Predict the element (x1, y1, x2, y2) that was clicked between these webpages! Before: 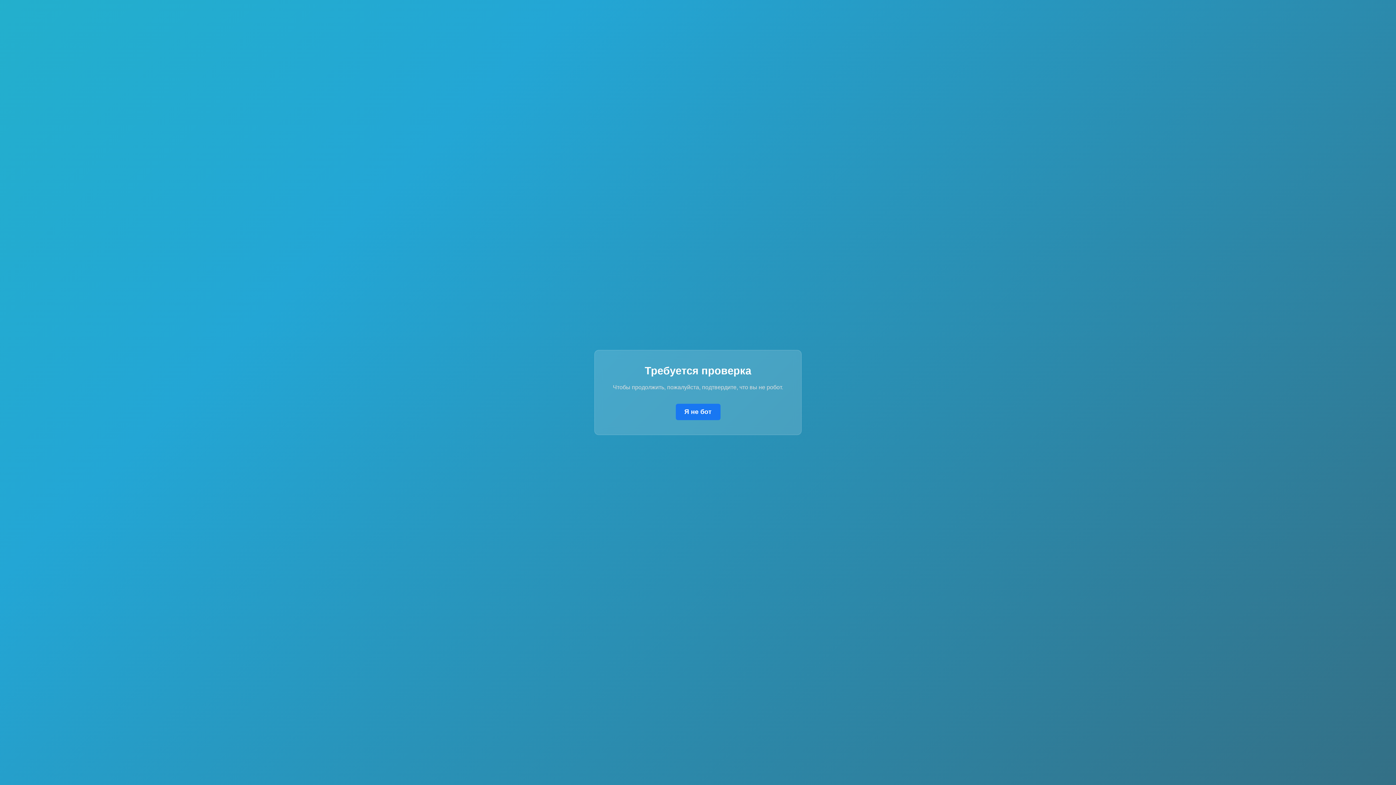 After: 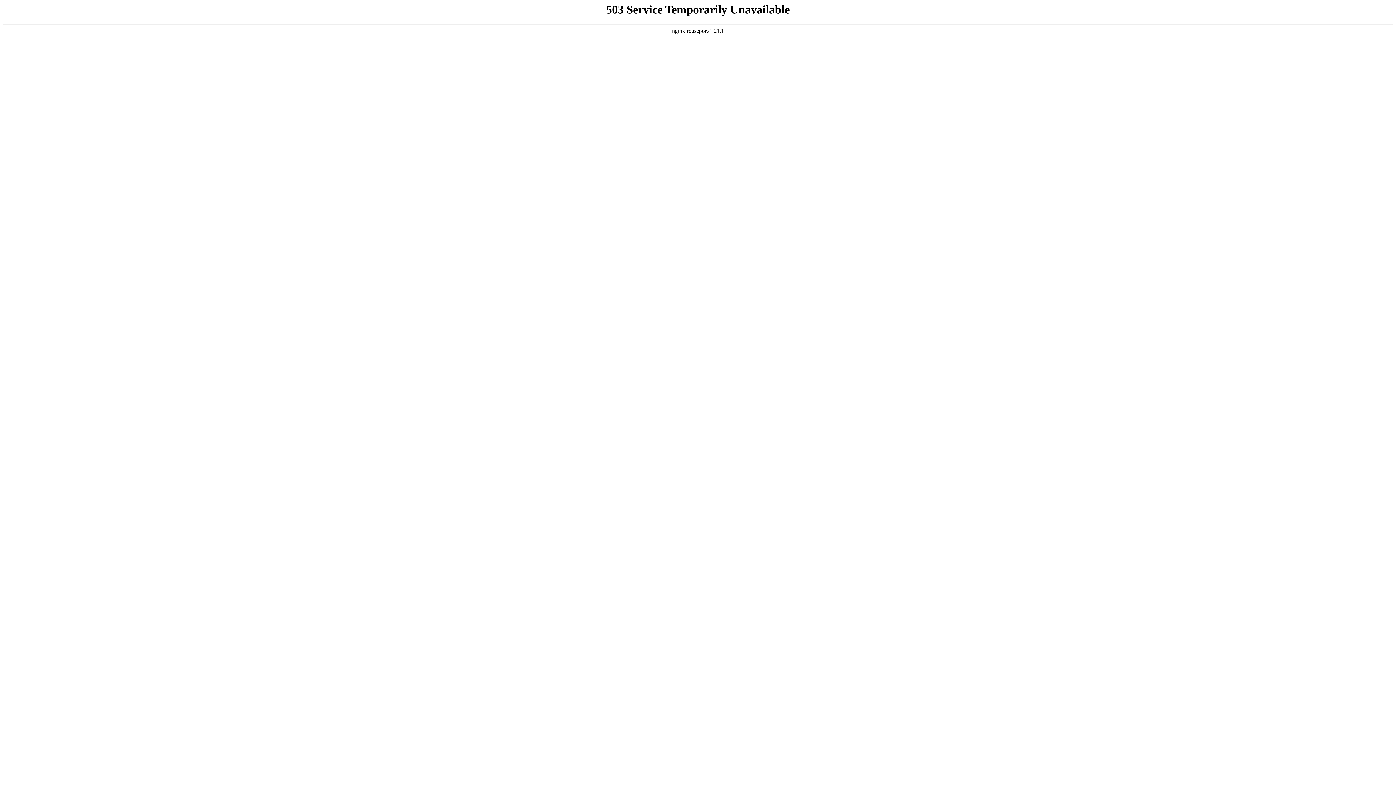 Action: label: Я не бот bbox: (675, 403, 720, 420)